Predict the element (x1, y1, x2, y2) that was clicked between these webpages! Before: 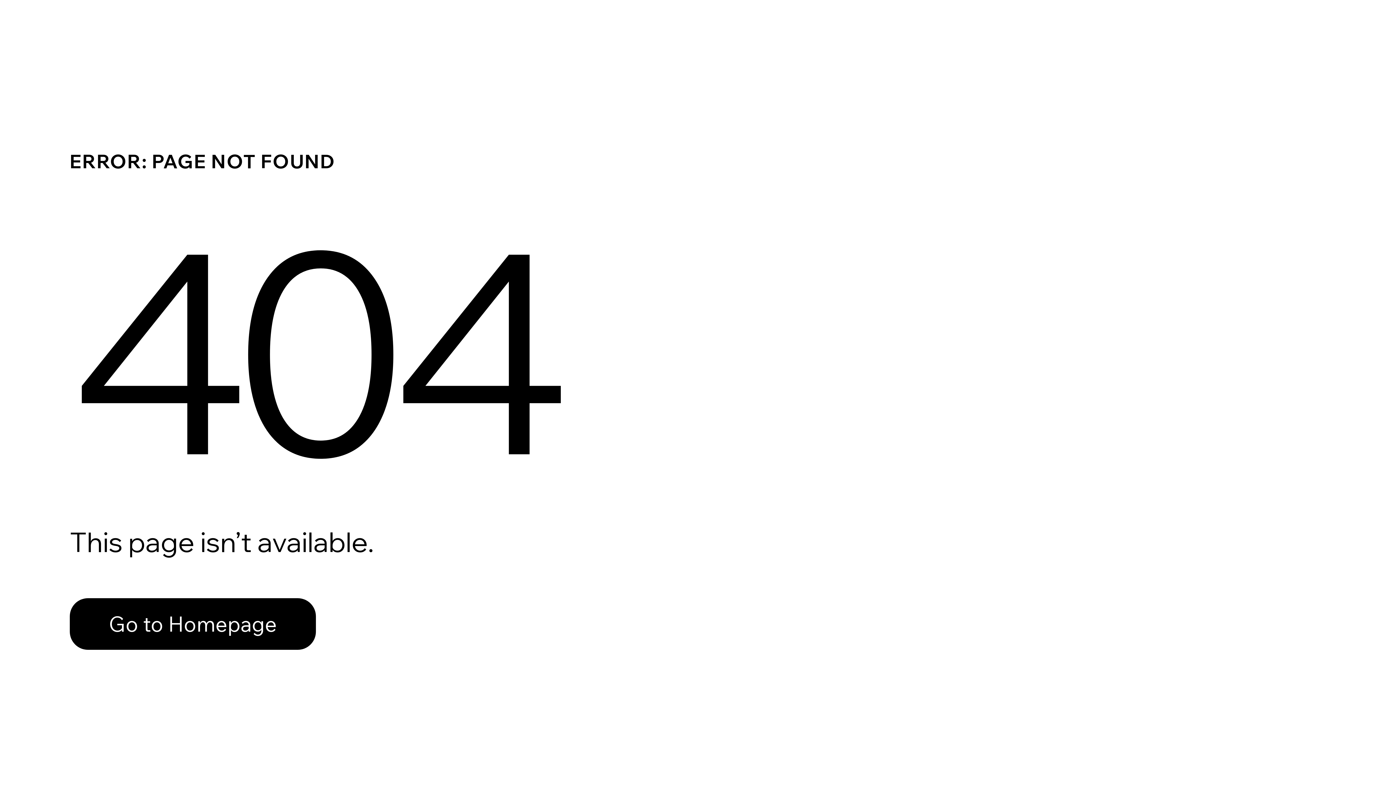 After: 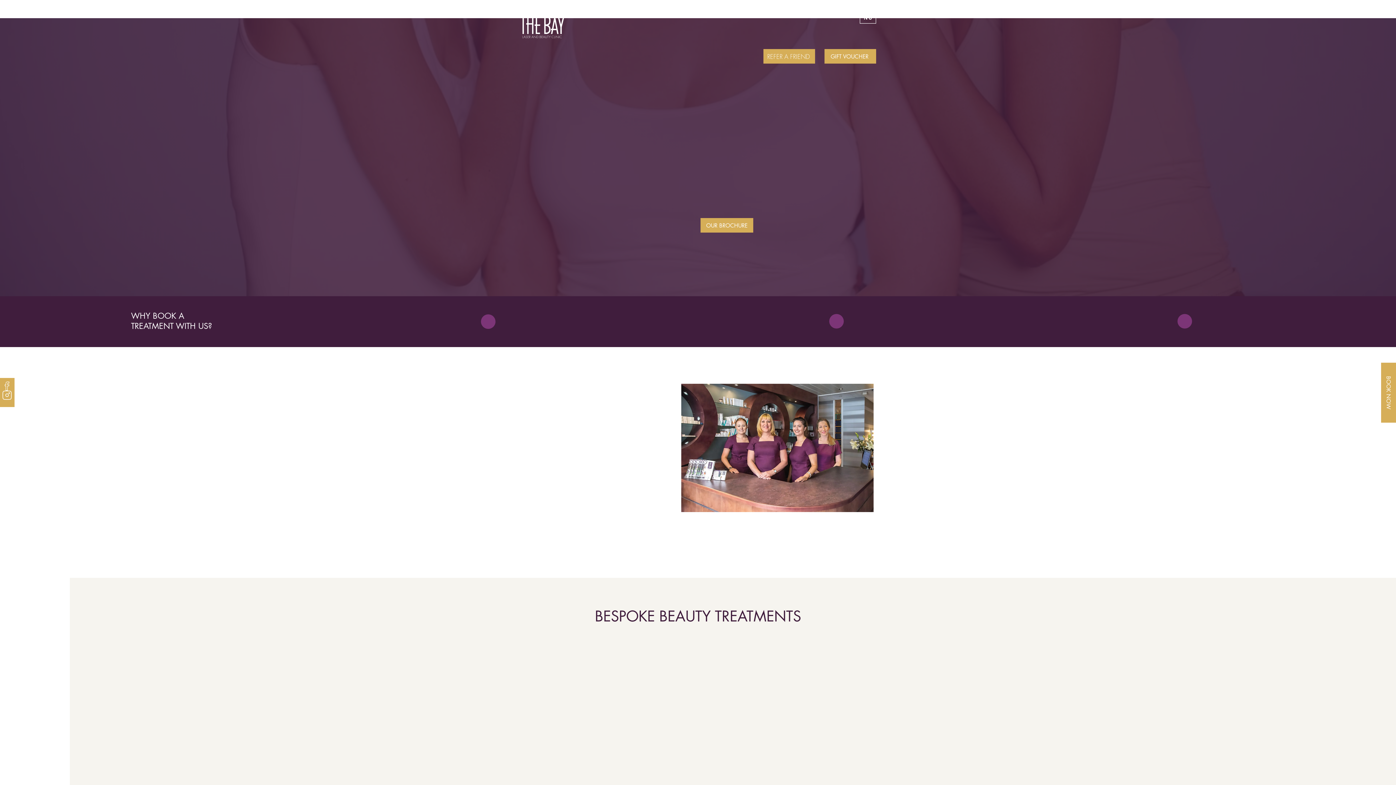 Action: label: Go to Homepage bbox: (69, 582, 768, 659)